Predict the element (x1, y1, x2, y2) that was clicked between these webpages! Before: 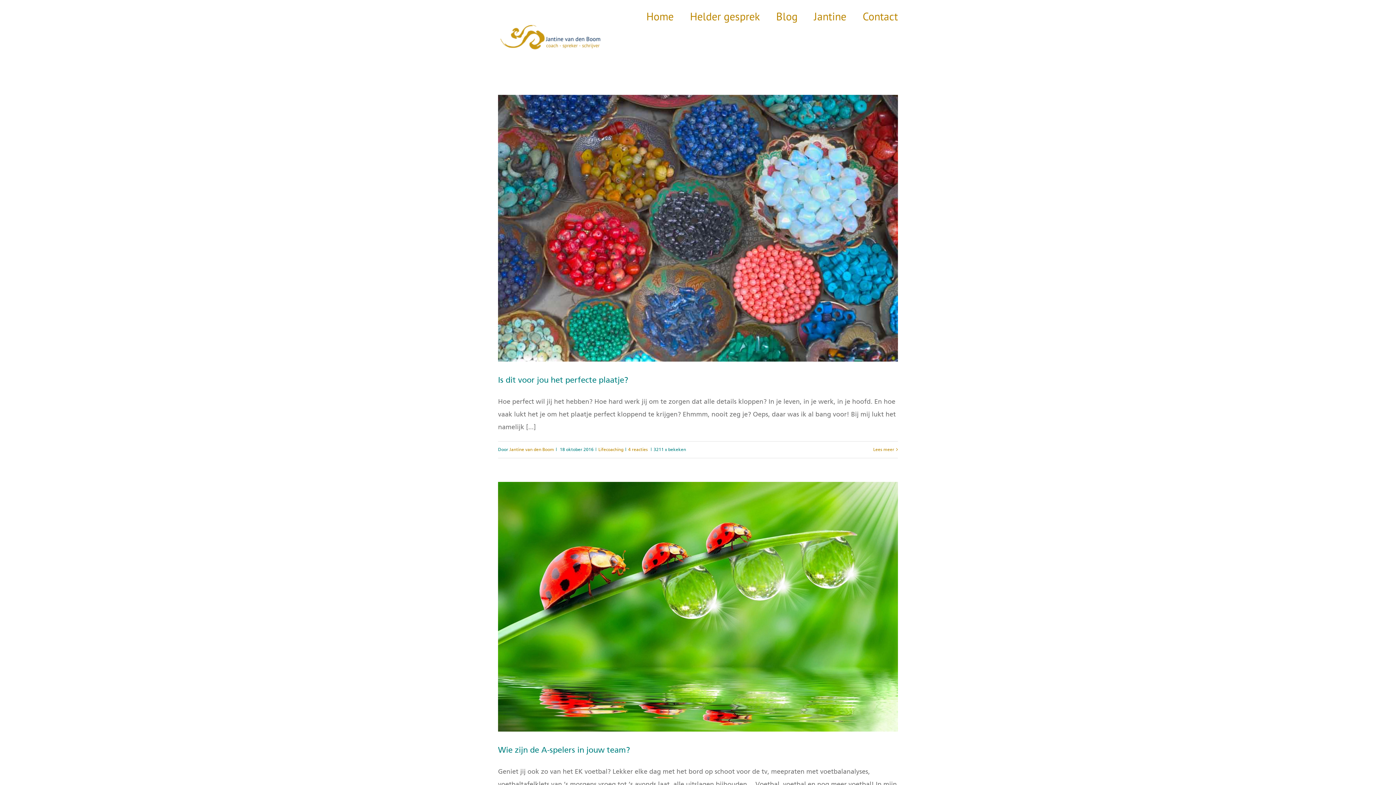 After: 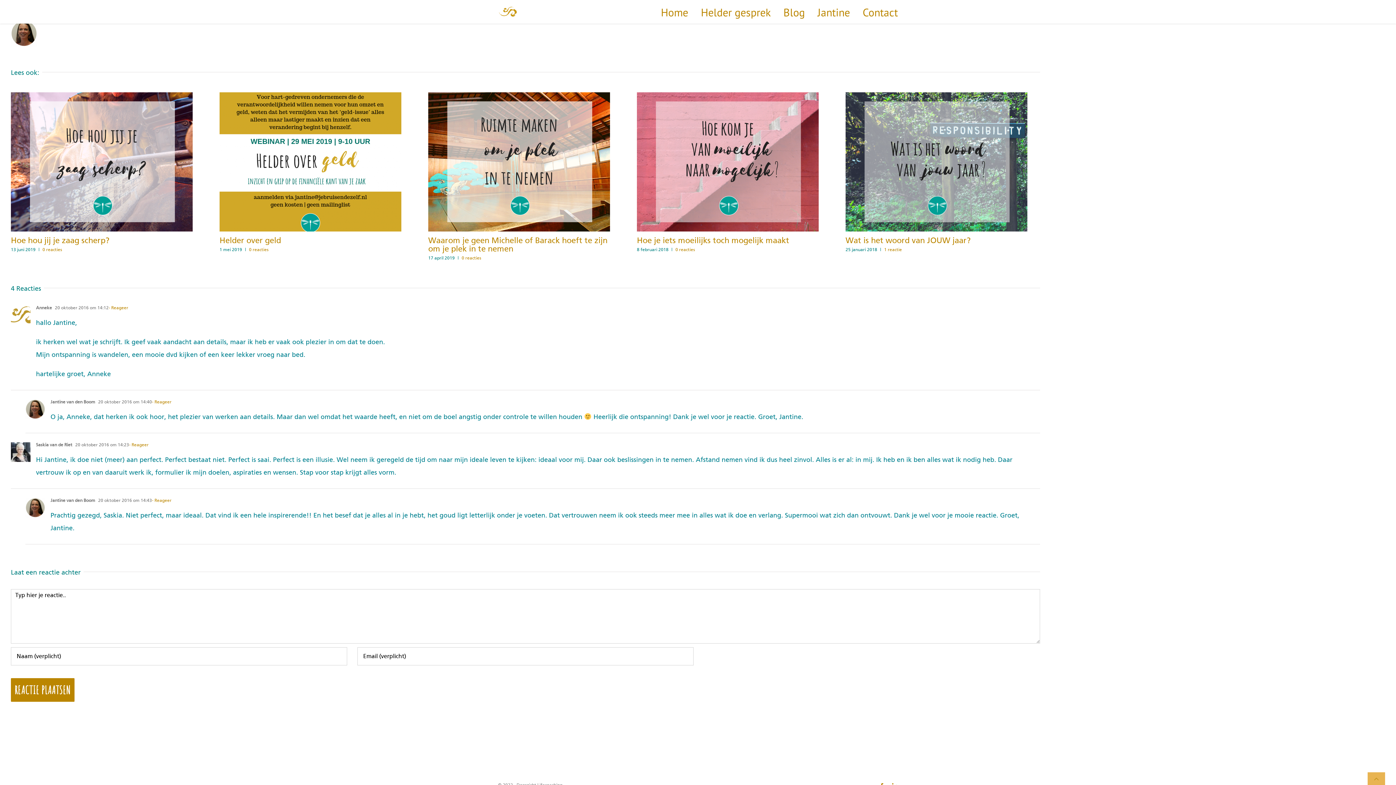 Action: label: 4 reacties bbox: (628, 447, 648, 451)